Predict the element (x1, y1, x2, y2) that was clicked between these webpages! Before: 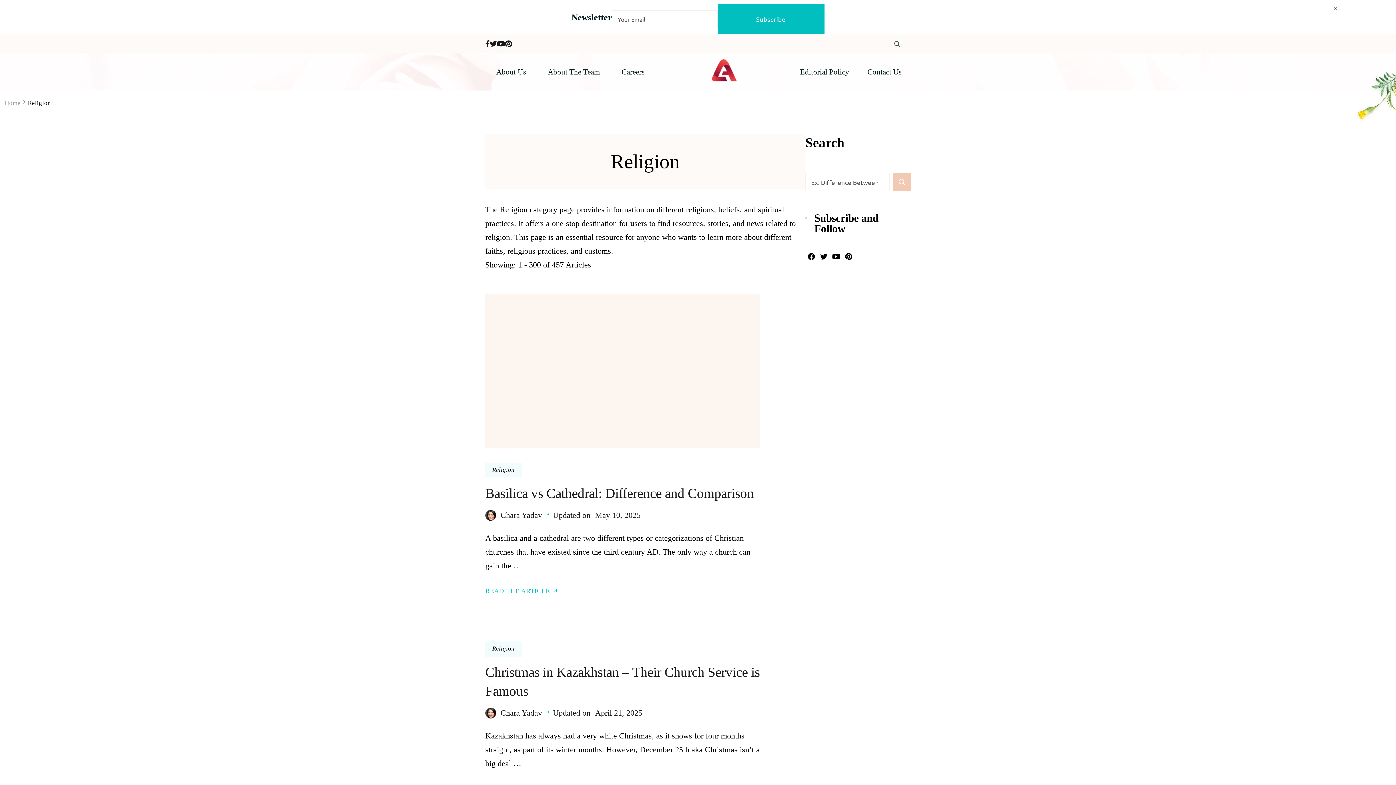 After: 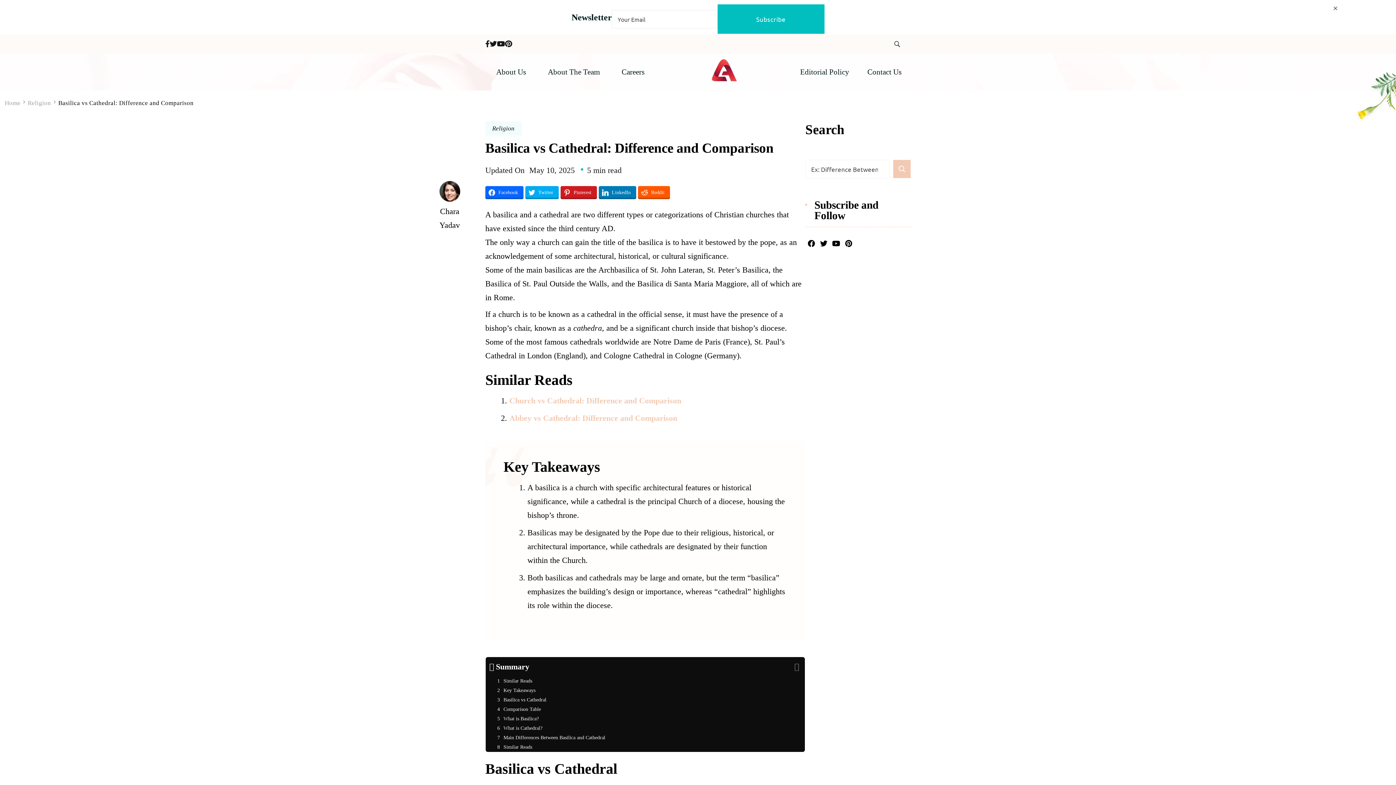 Action: bbox: (485, 588, 550, 594) label: READ THE ARTICLE